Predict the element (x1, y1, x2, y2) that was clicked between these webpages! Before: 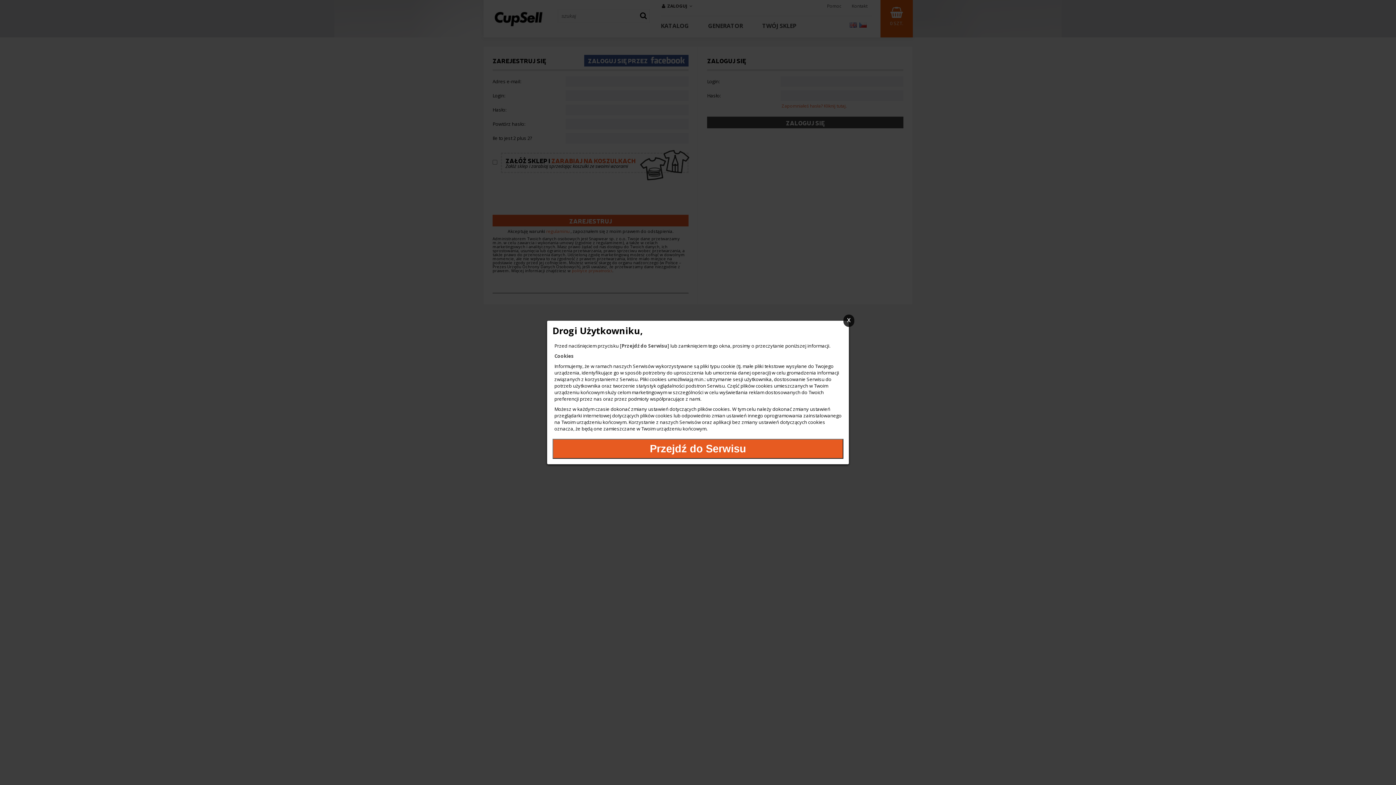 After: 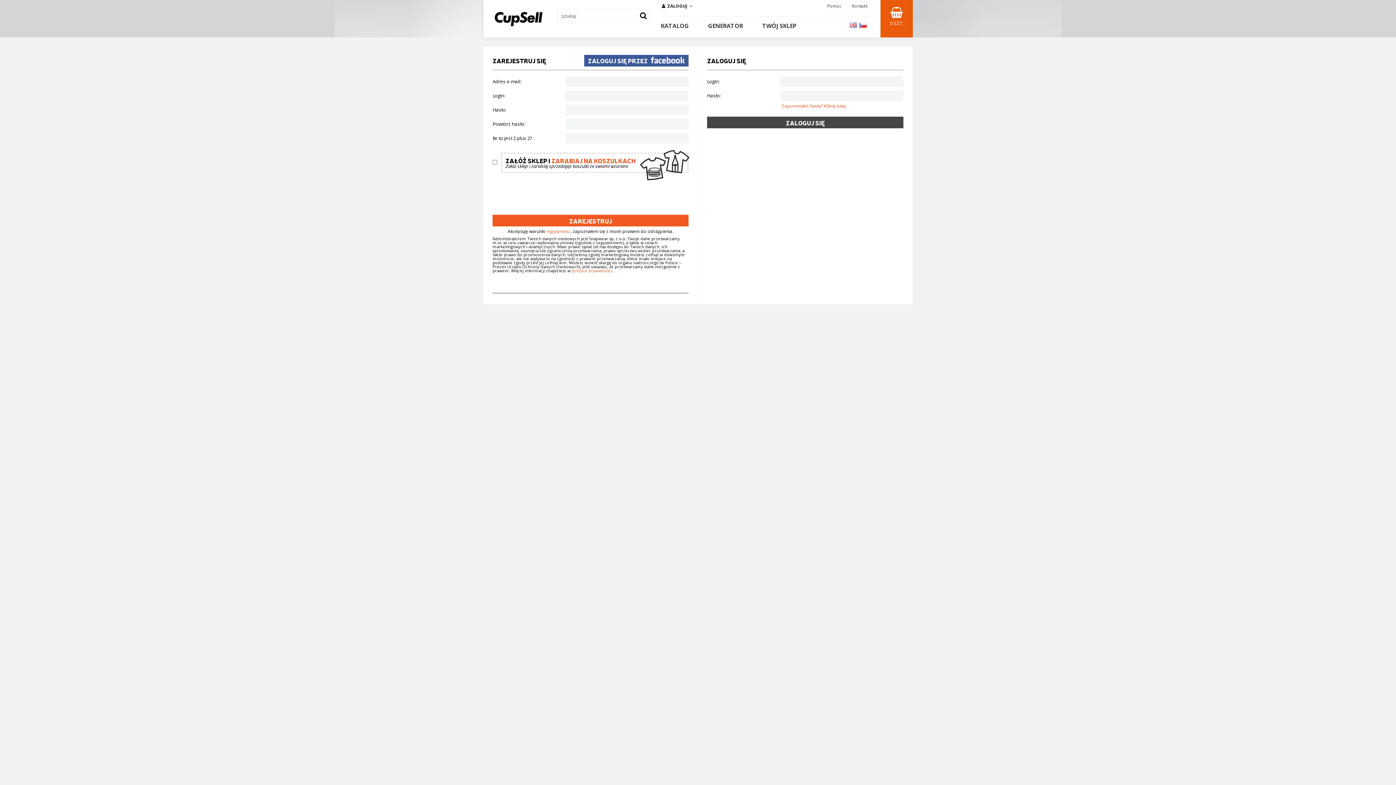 Action: label: Przejdź do Serwisu bbox: (552, 439, 843, 459)